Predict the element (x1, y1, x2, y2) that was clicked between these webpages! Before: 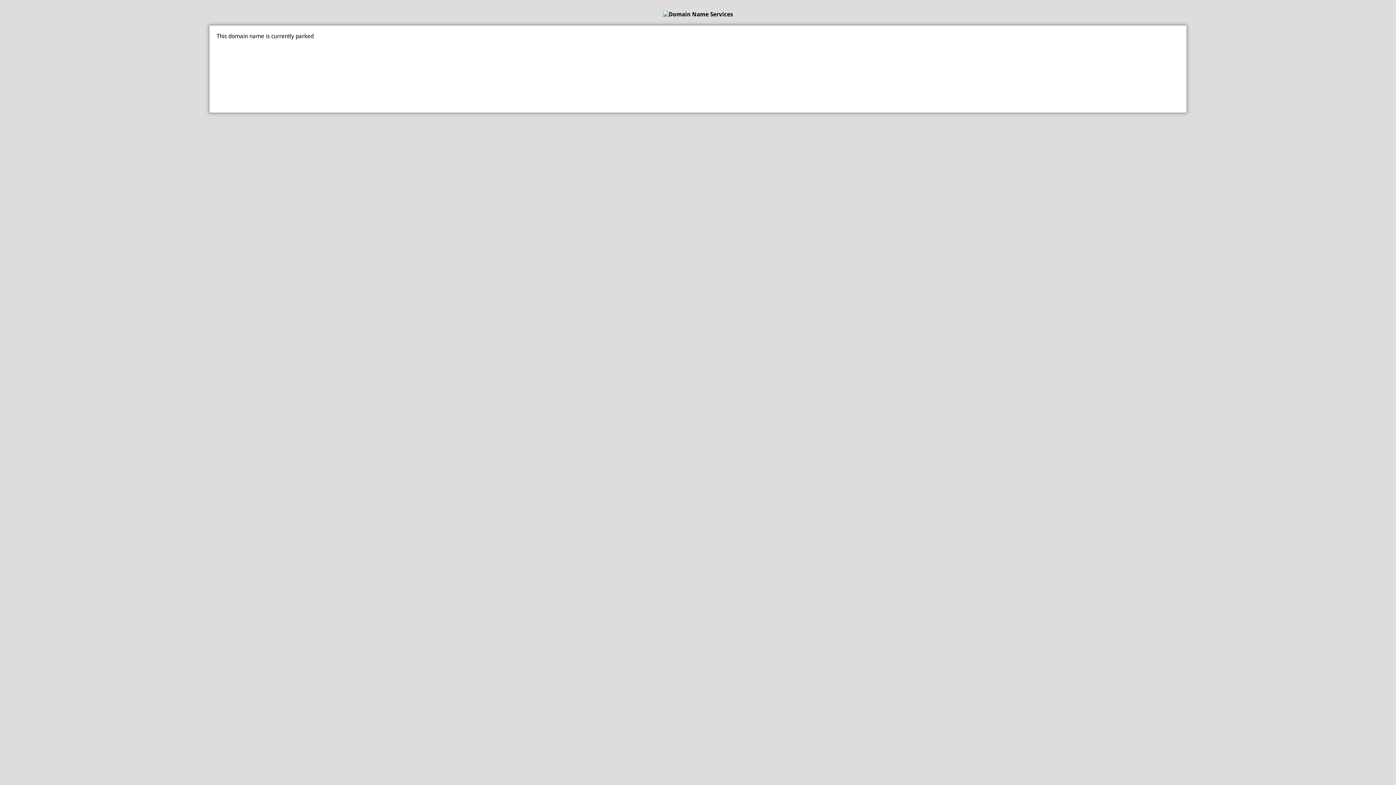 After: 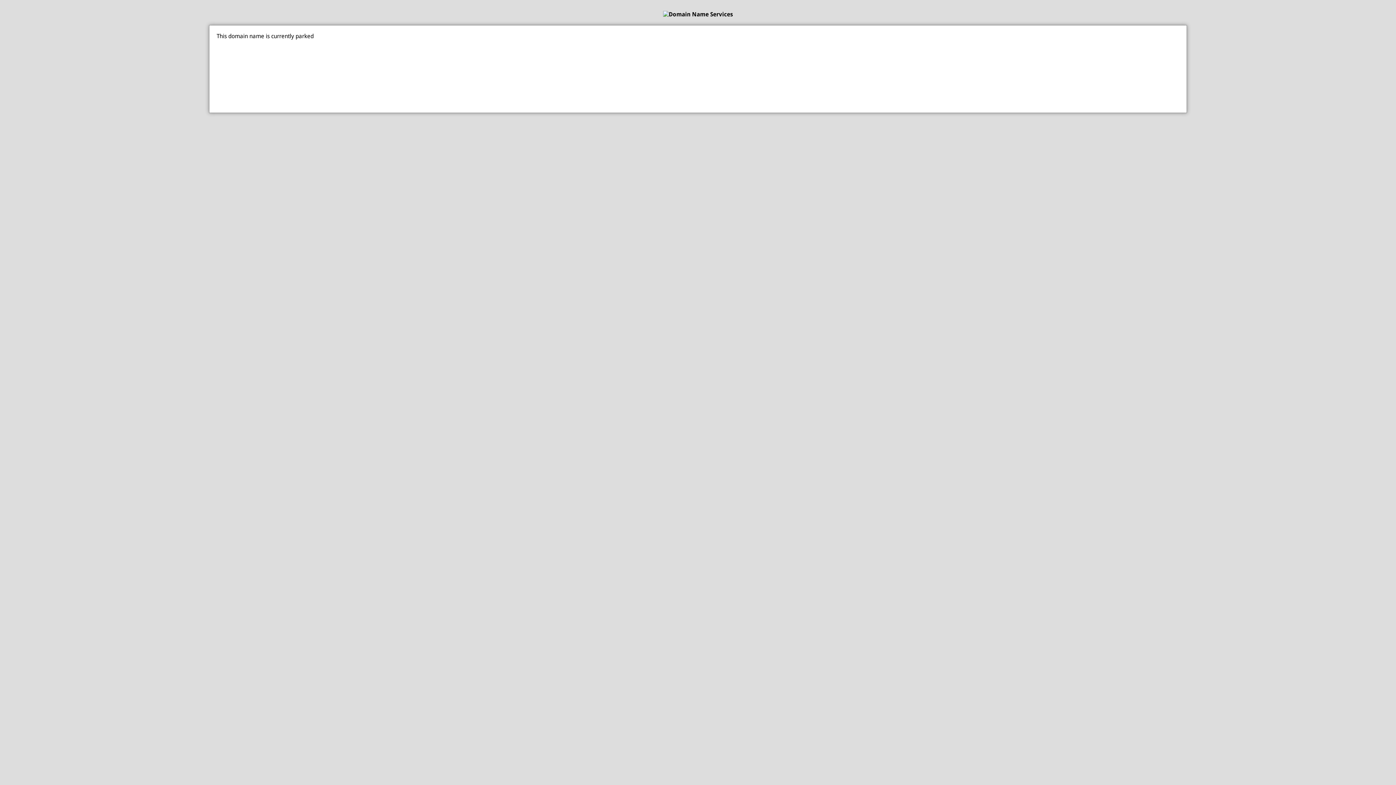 Action: bbox: (0, 10, 1396, 17)